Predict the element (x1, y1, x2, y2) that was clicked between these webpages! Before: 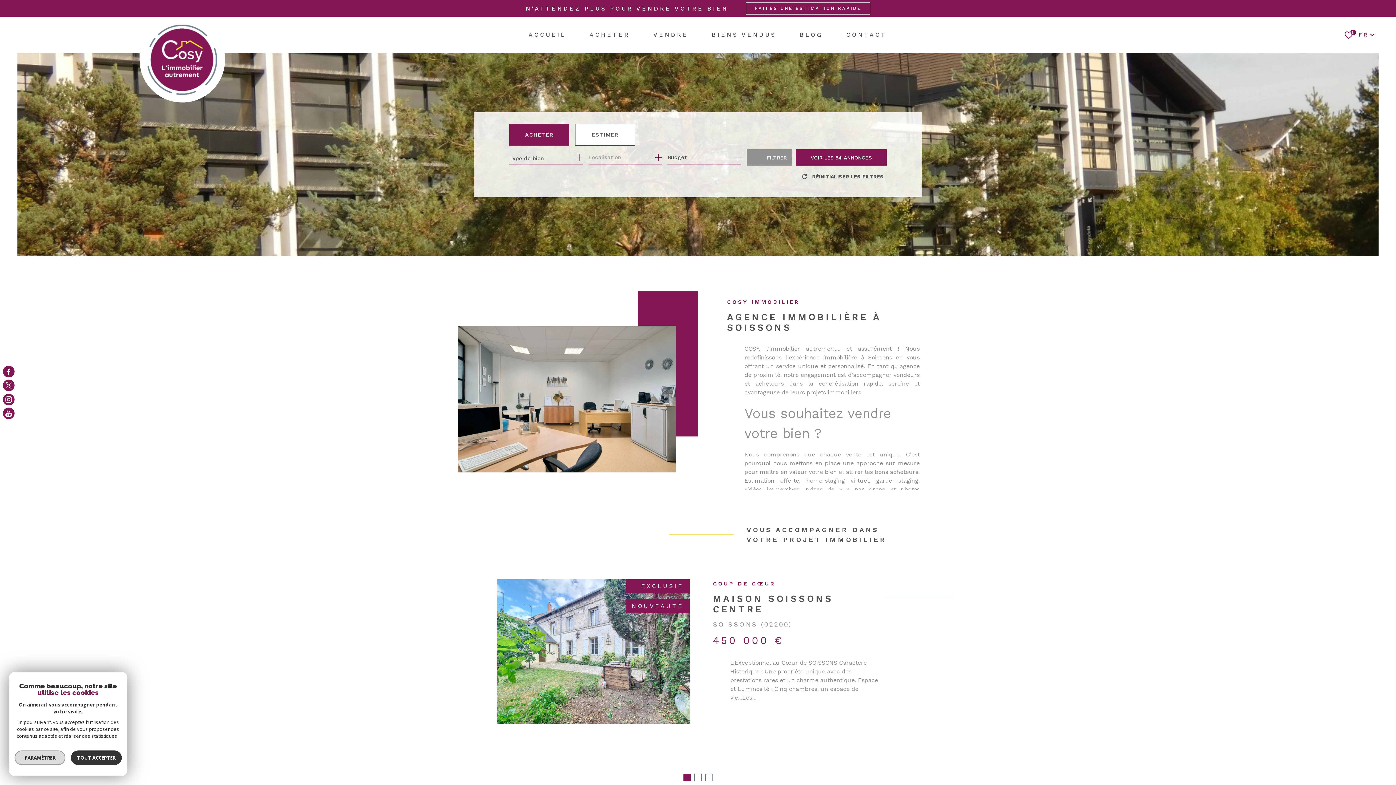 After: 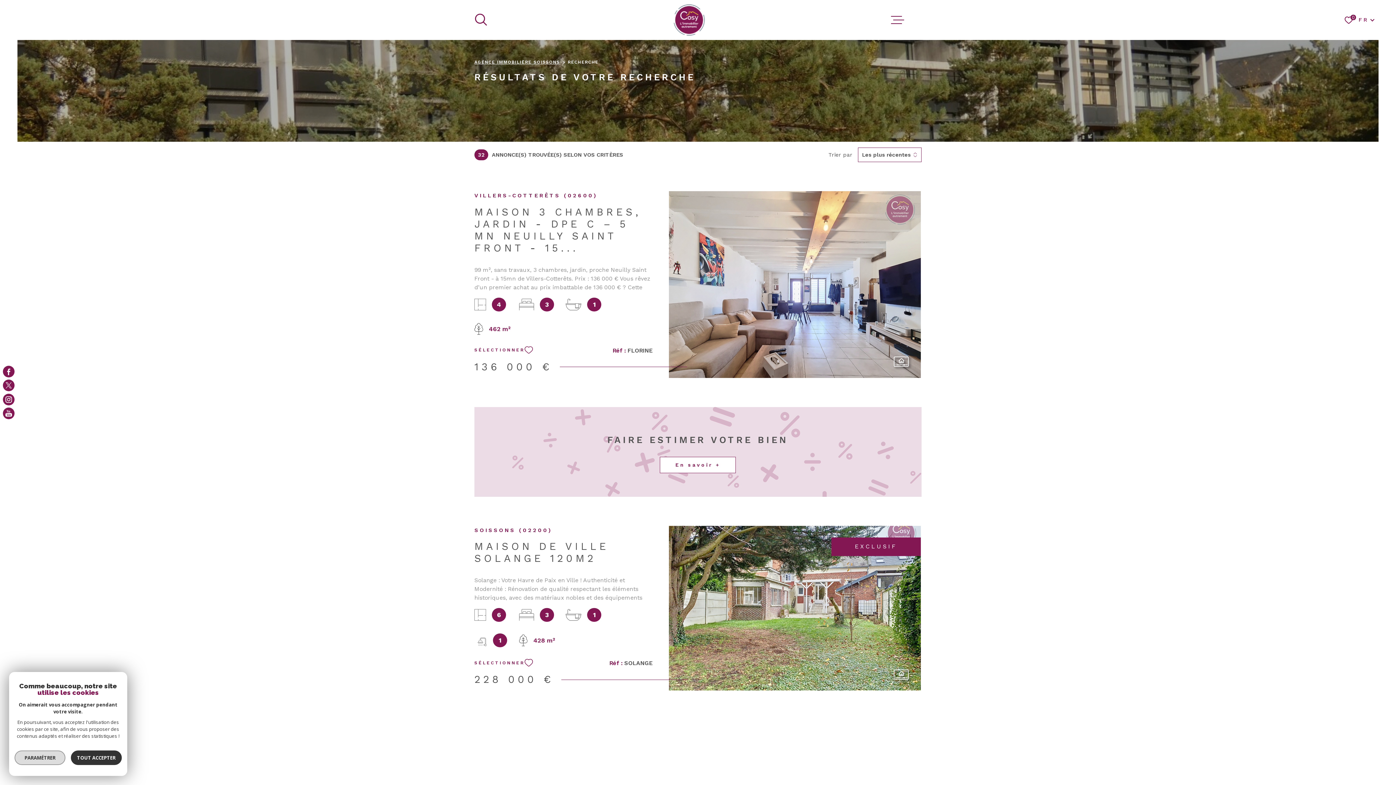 Action: label: VOIR LES 54 ANNONCES bbox: (796, 149, 886, 165)